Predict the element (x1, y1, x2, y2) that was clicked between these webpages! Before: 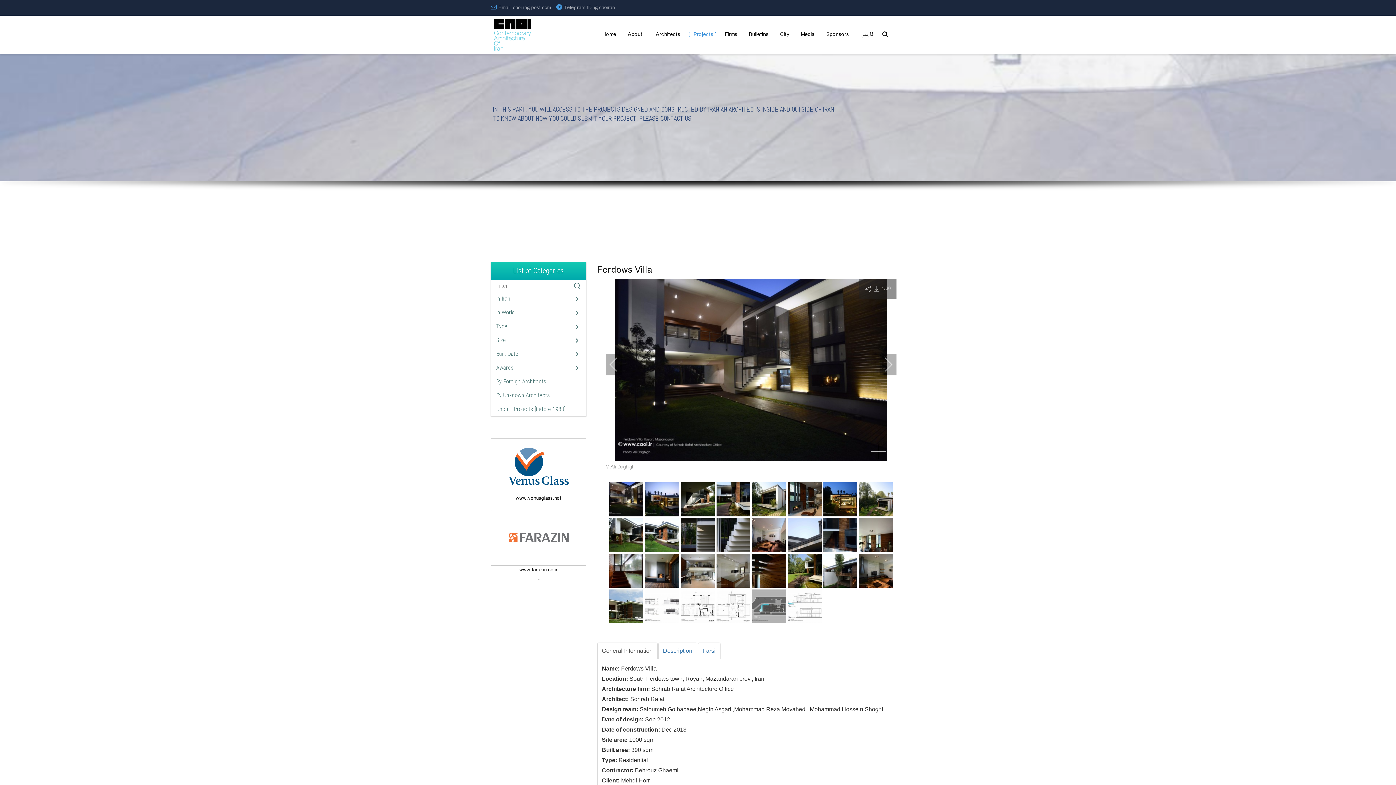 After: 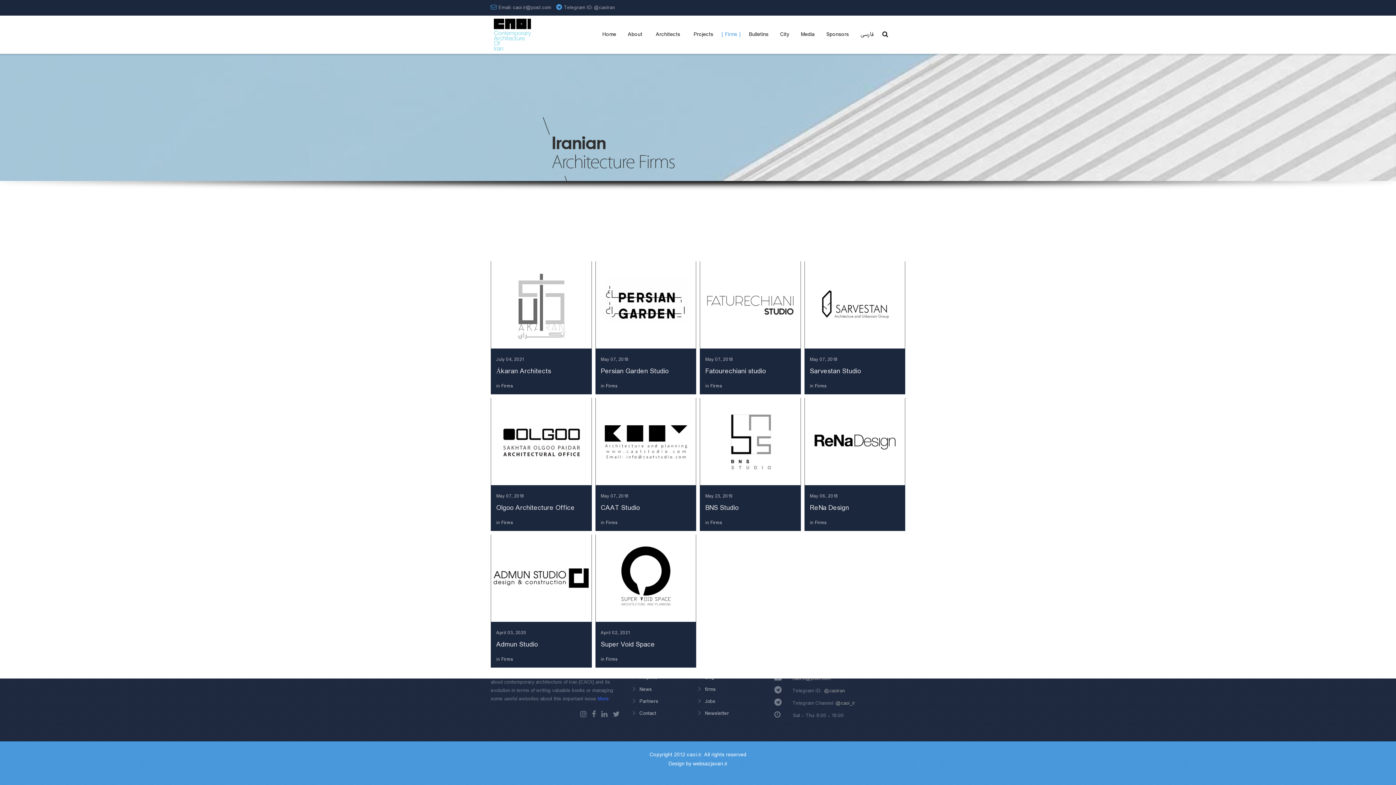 Action: label: Firms bbox: (720, 15, 742, 53)